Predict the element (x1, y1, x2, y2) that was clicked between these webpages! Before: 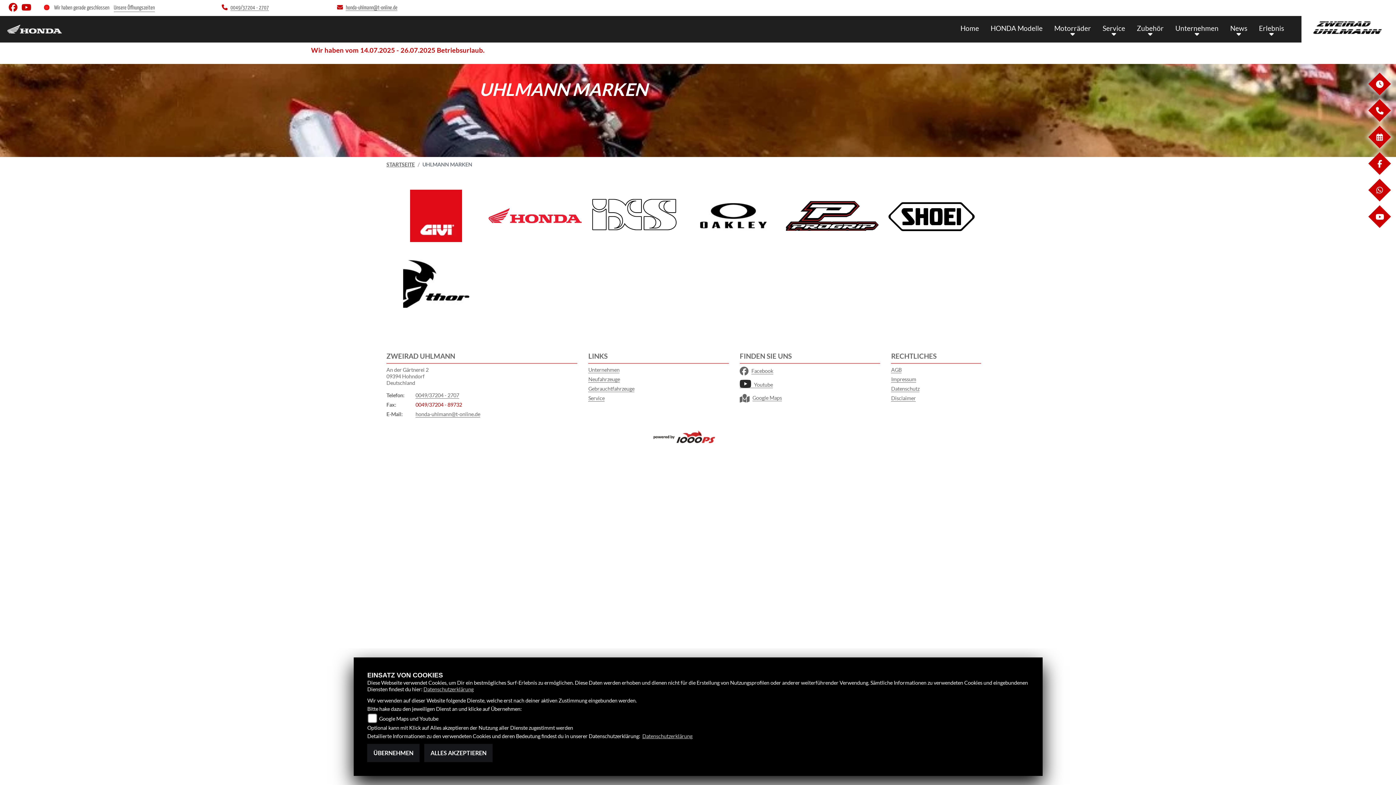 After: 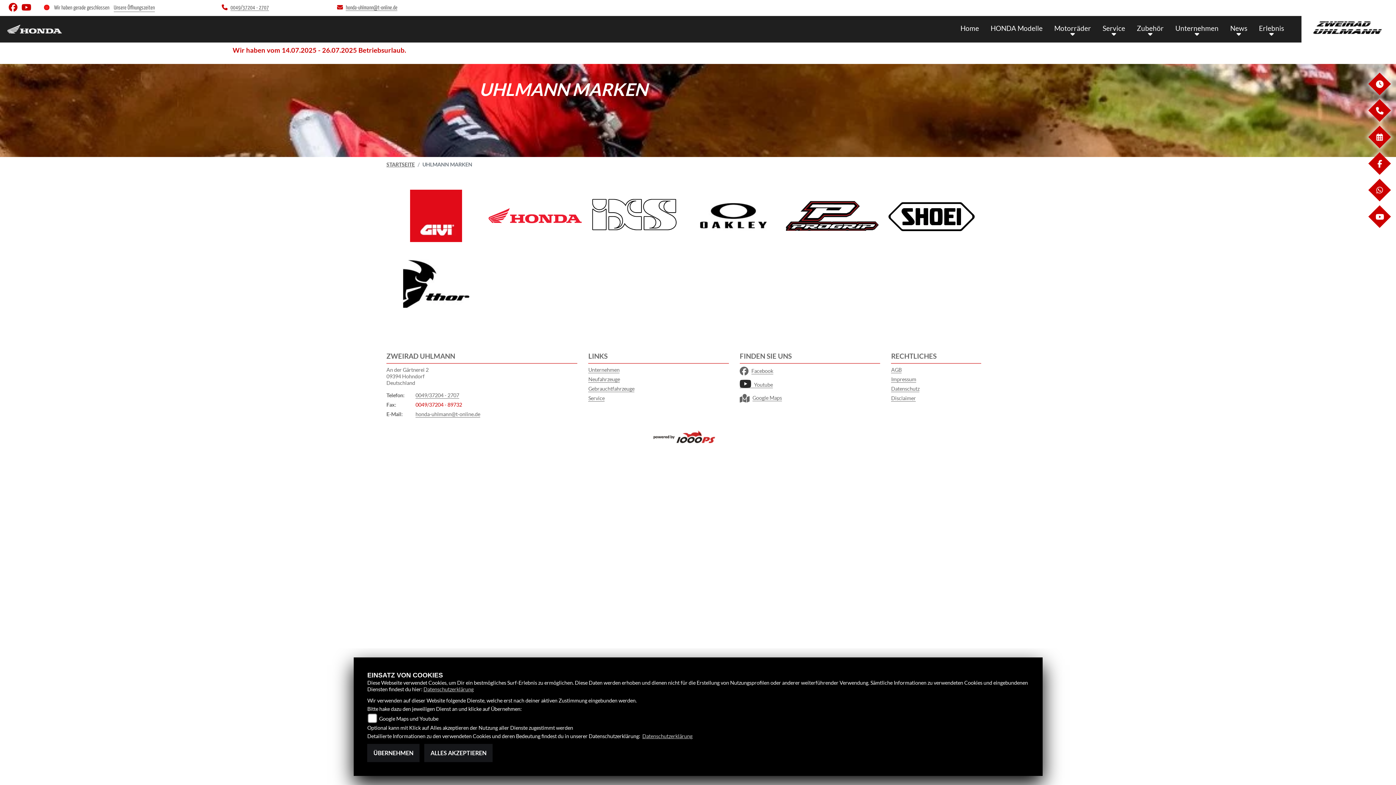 Action: label: An der Gärtnerei 2
09394 Hohndorf
Deutschland bbox: (386, 366, 428, 386)